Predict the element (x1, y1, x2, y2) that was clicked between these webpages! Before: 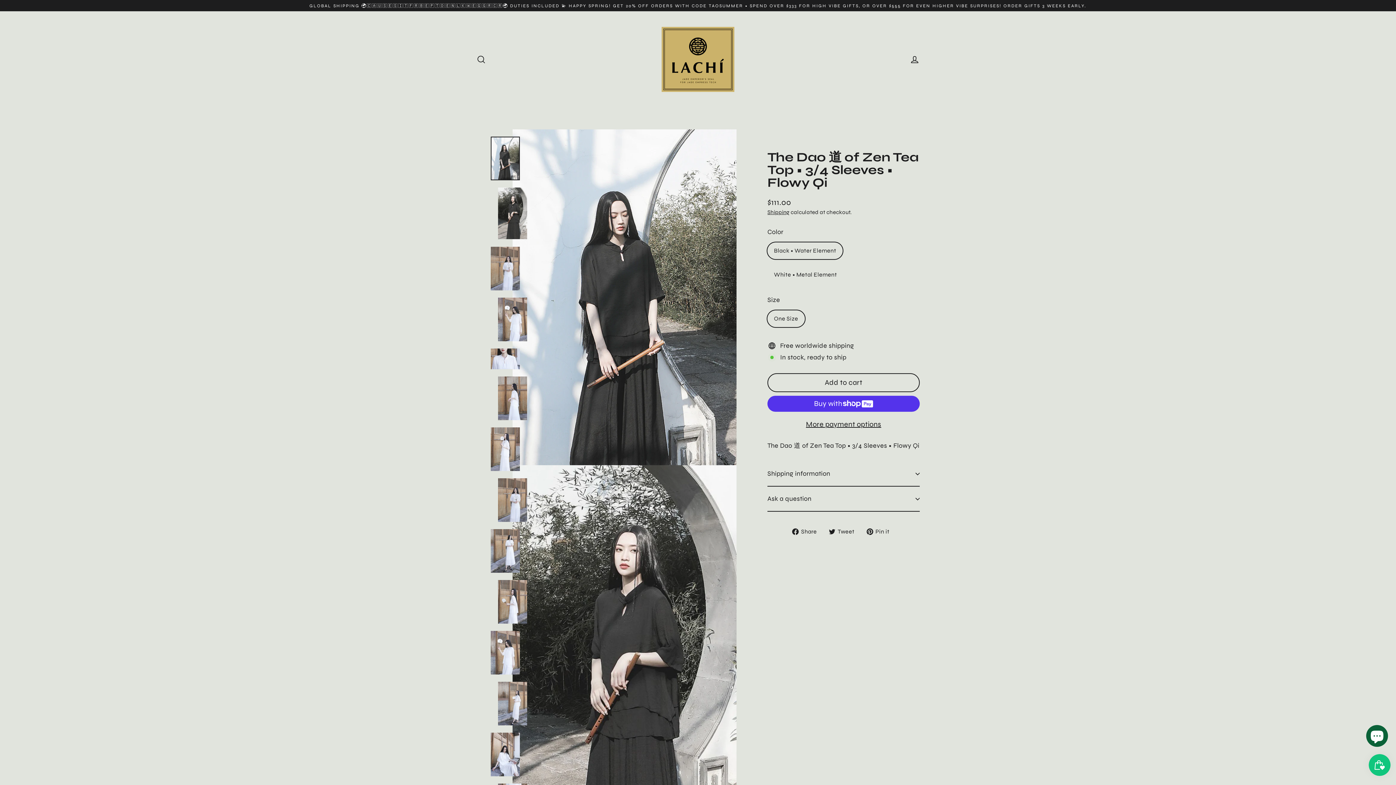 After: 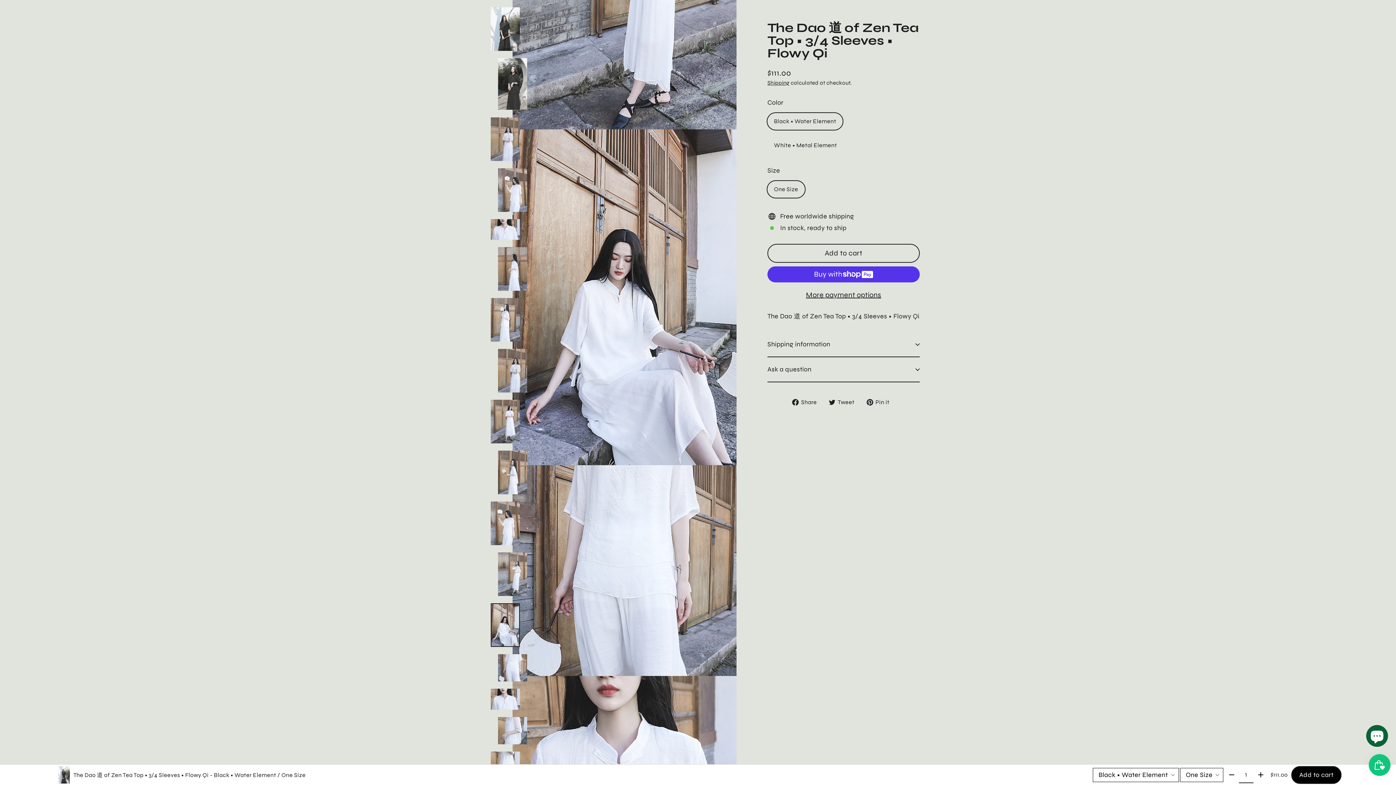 Action: bbox: (490, 733, 520, 776)